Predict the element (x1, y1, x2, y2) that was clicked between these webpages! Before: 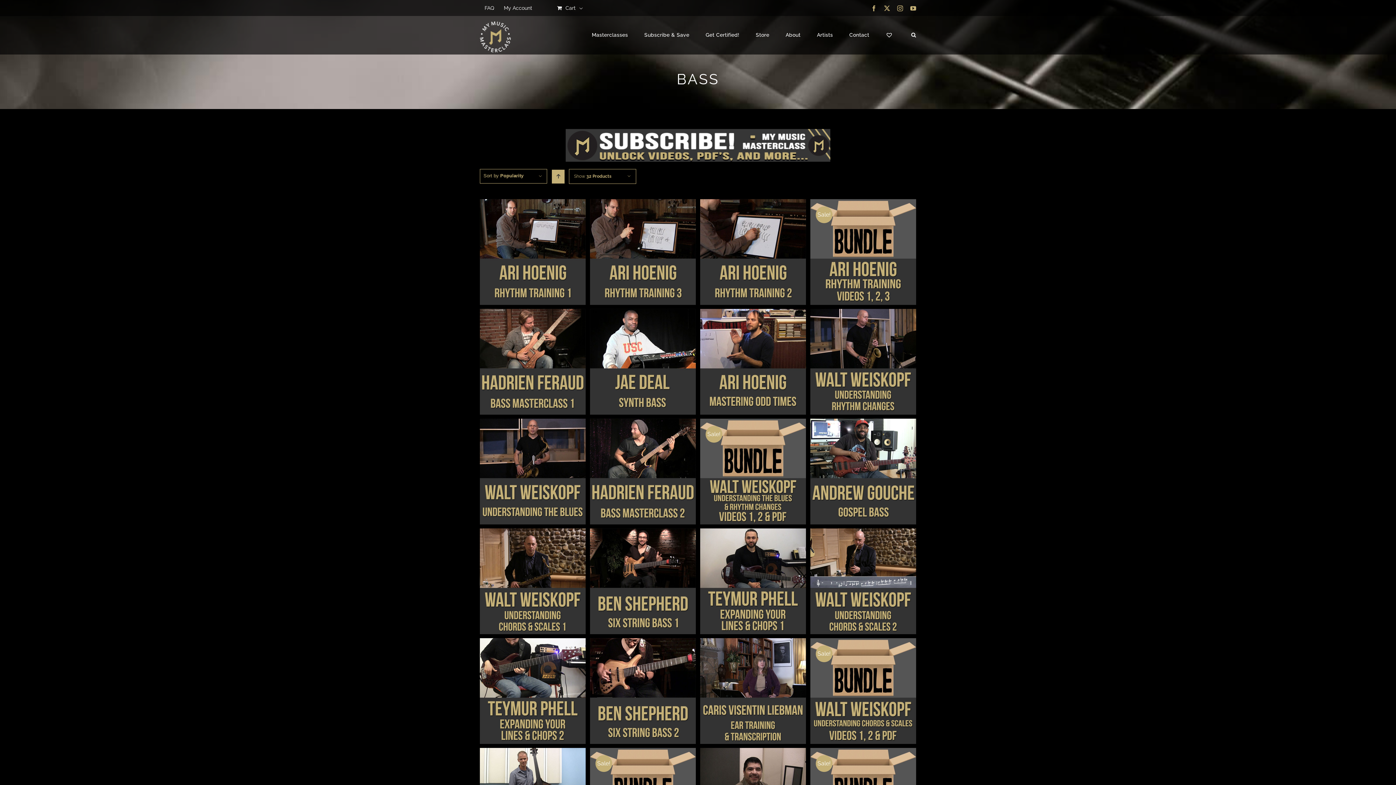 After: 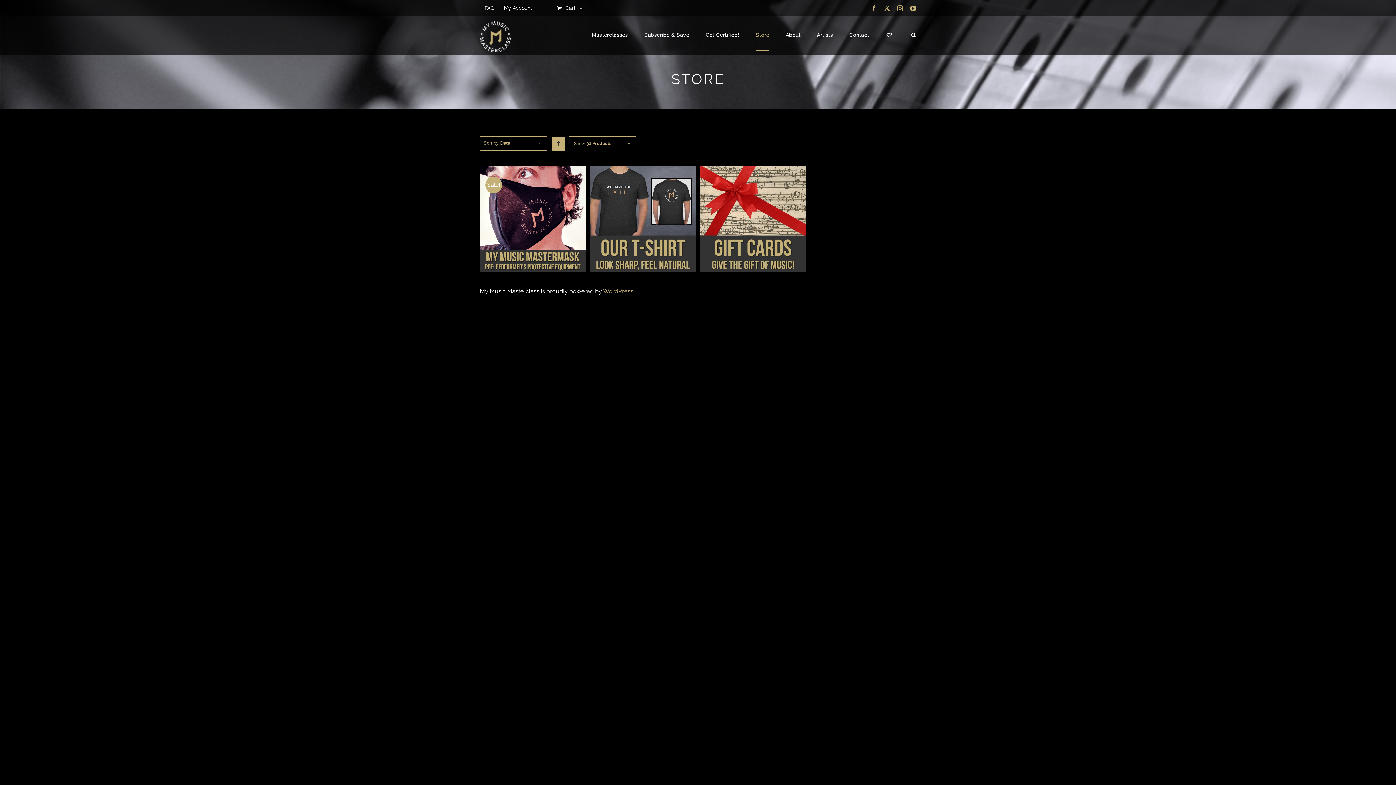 Action: bbox: (756, 19, 769, 50) label: Store